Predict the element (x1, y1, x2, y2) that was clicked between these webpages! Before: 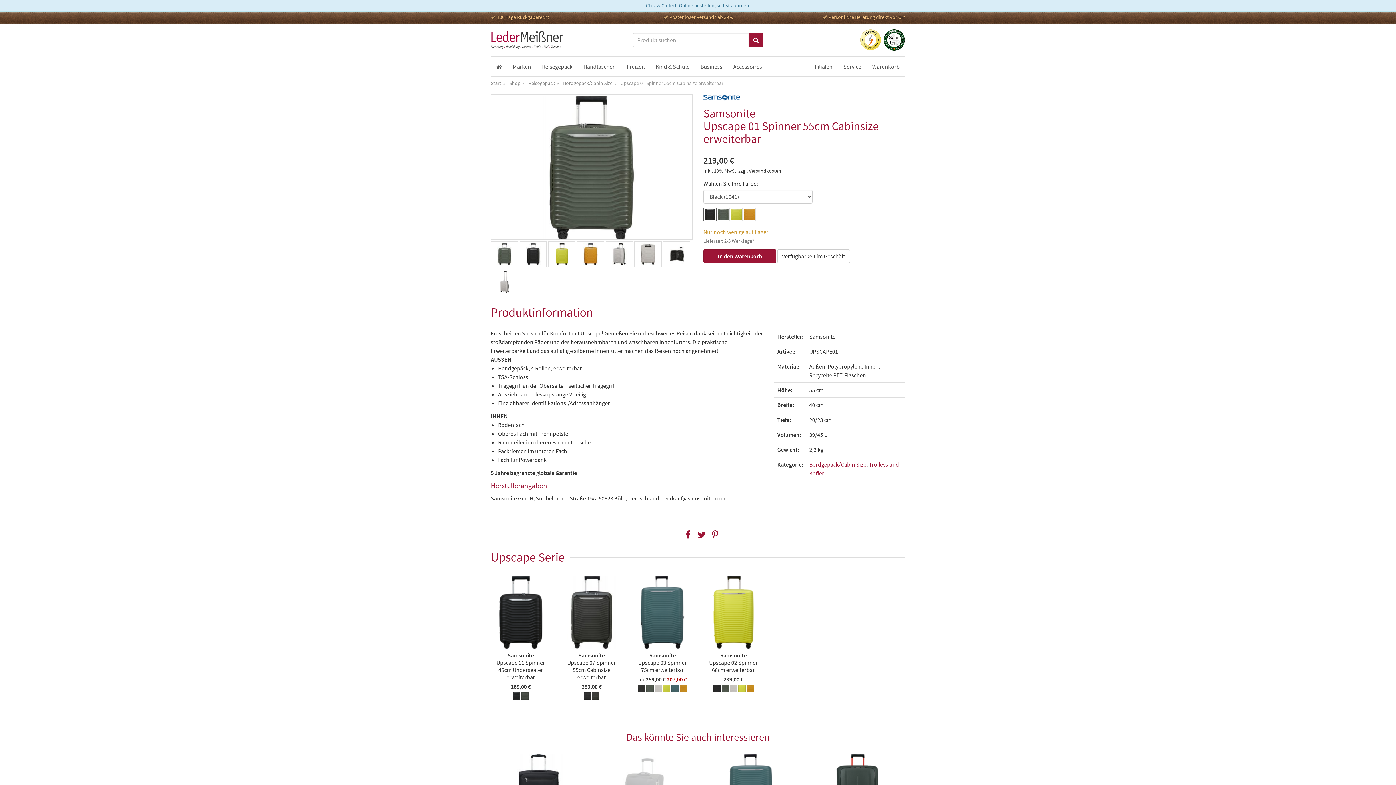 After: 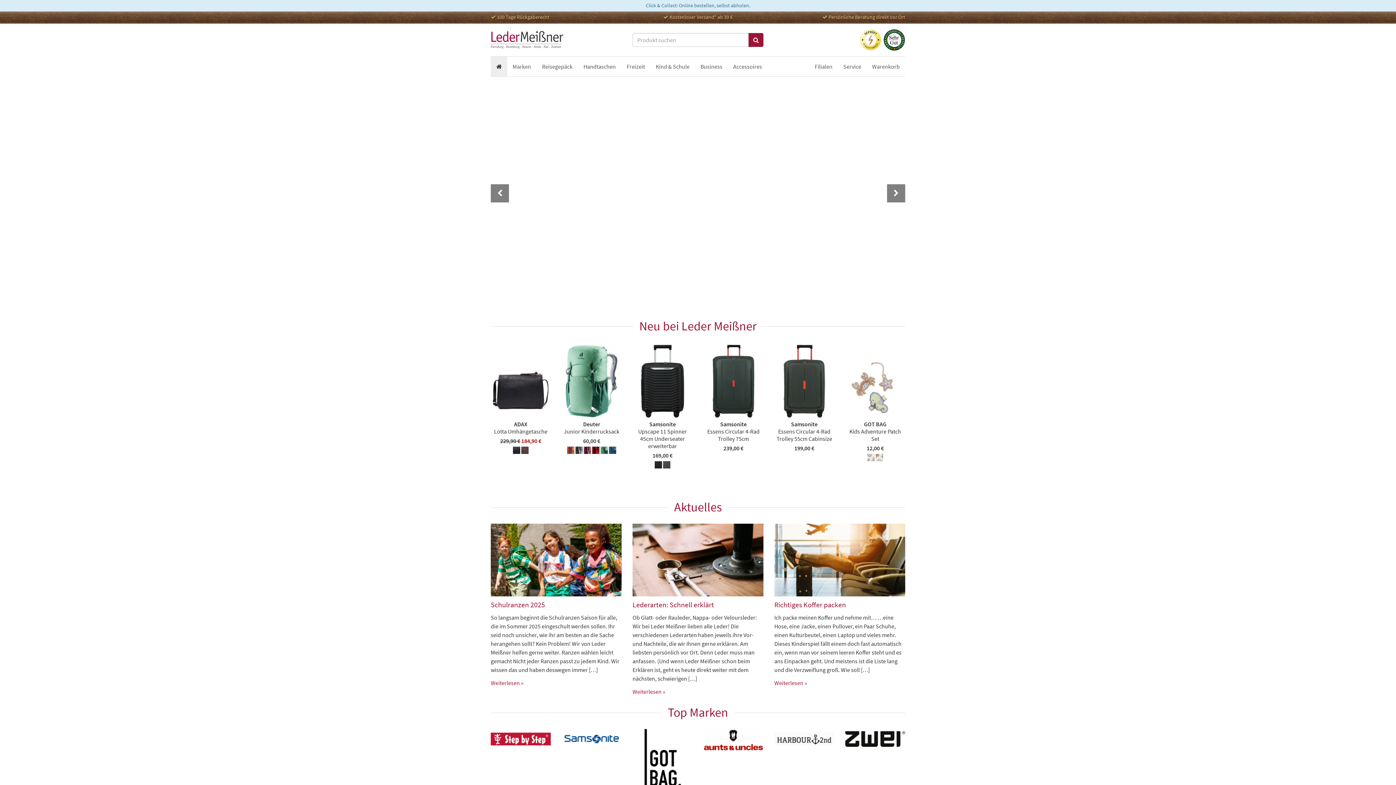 Action: label: Leder Meißner bbox: (490, 30, 563, 49)